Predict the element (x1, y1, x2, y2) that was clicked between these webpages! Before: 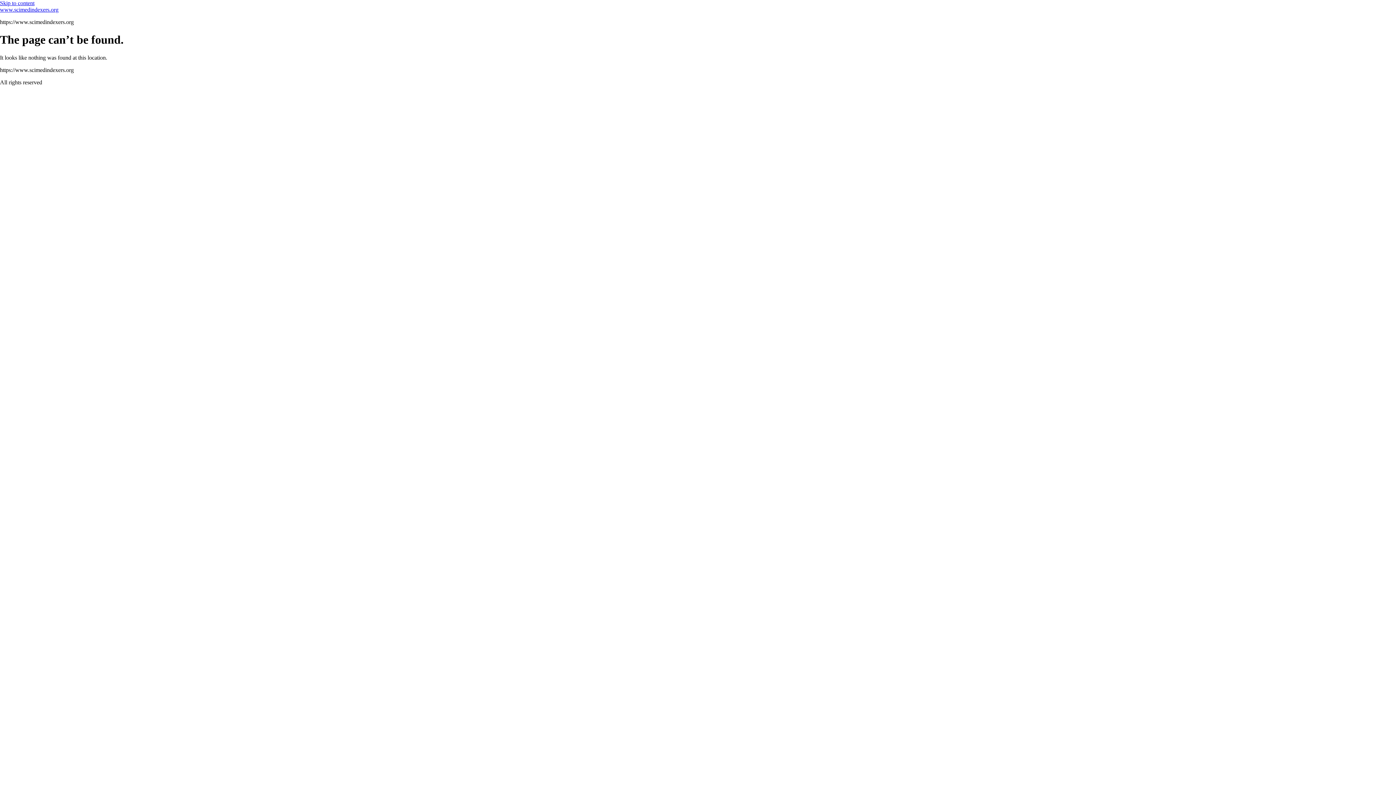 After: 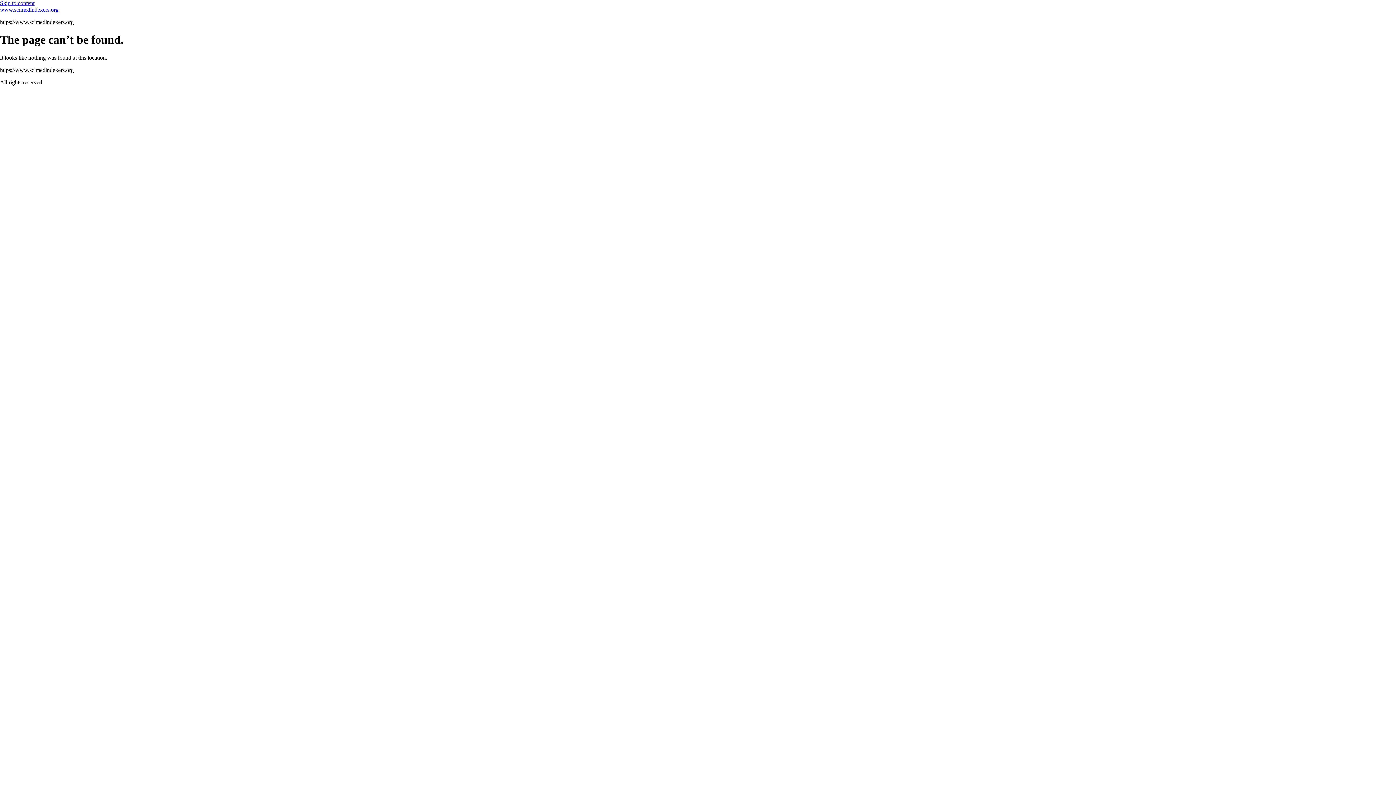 Action: bbox: (0, 0, 34, 6) label: Skip to content